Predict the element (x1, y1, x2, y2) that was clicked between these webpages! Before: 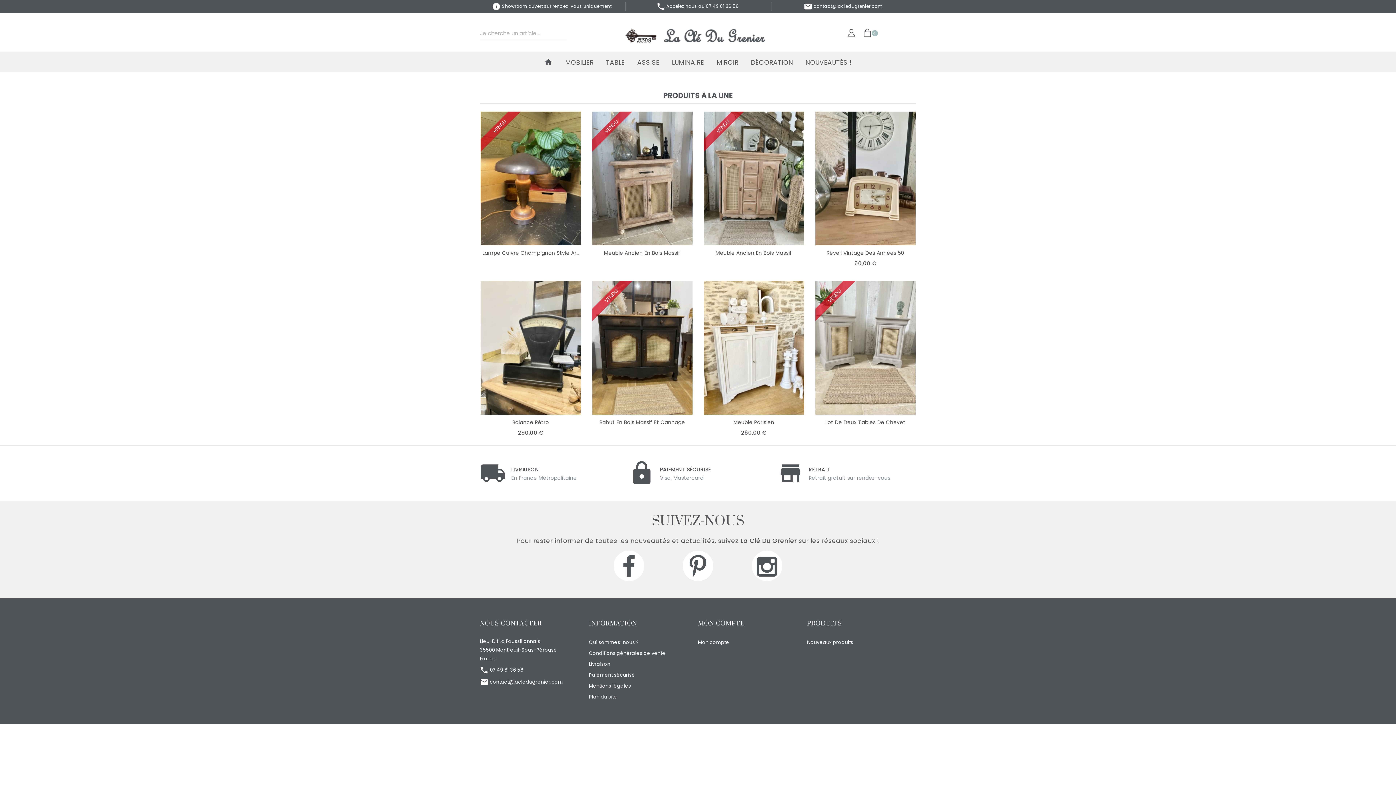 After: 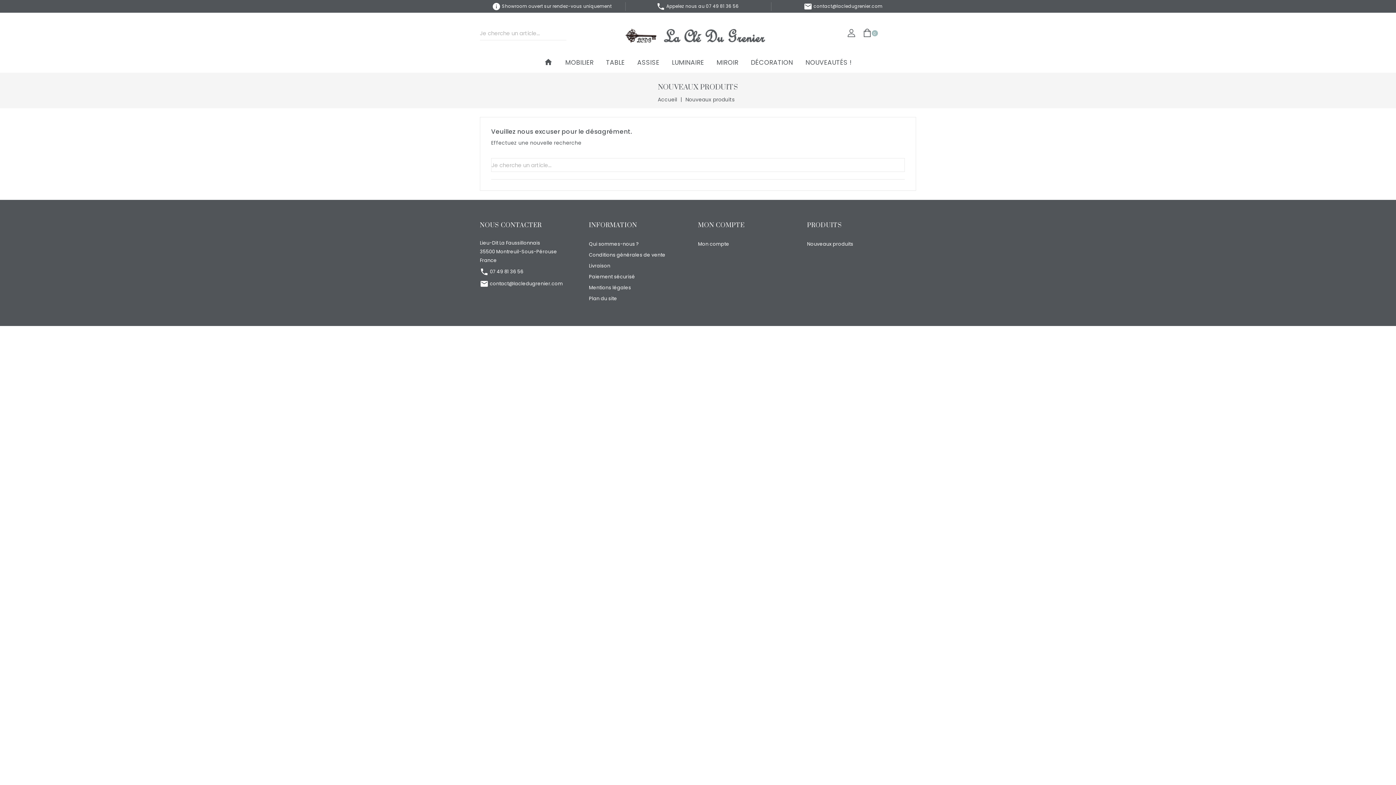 Action: bbox: (800, 53, 857, 71) label: NOUVEAUTÉS !